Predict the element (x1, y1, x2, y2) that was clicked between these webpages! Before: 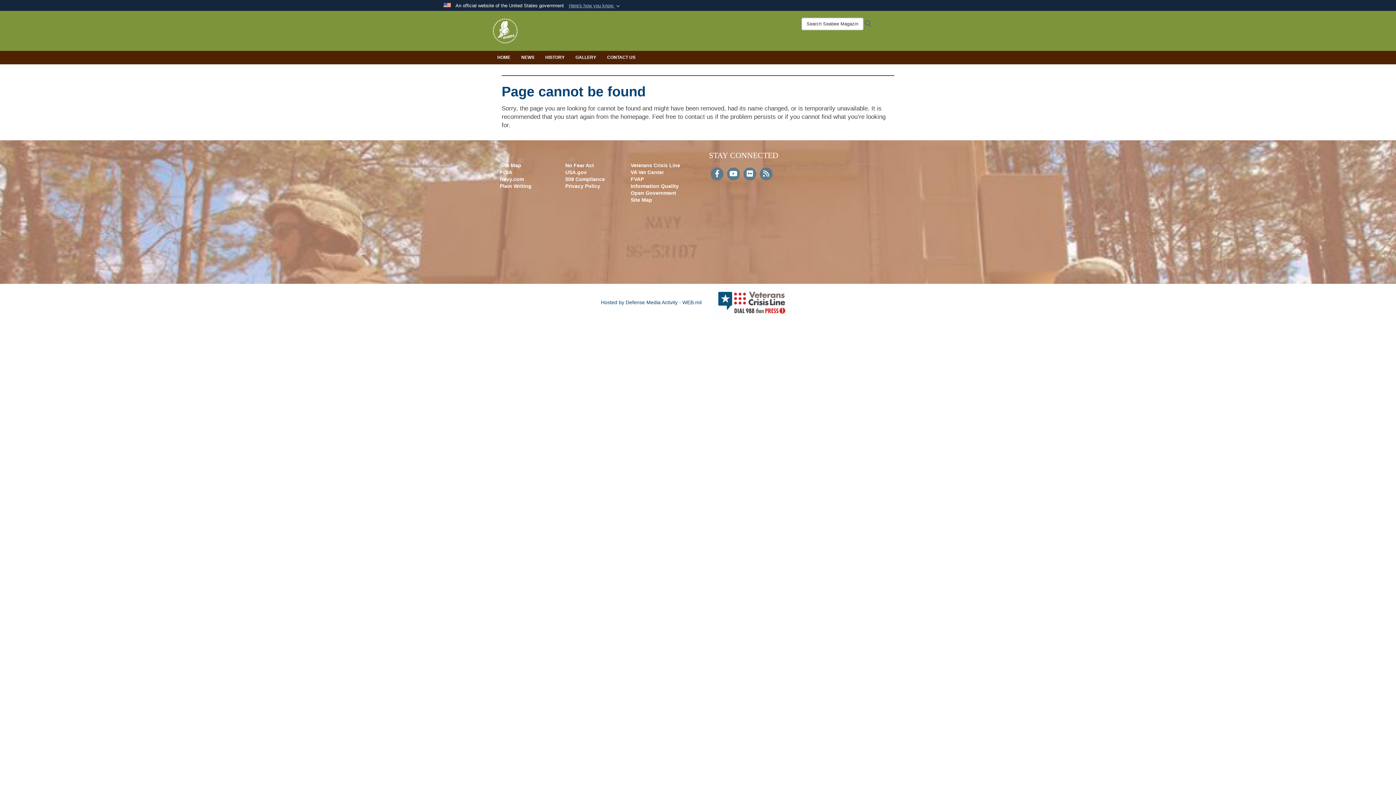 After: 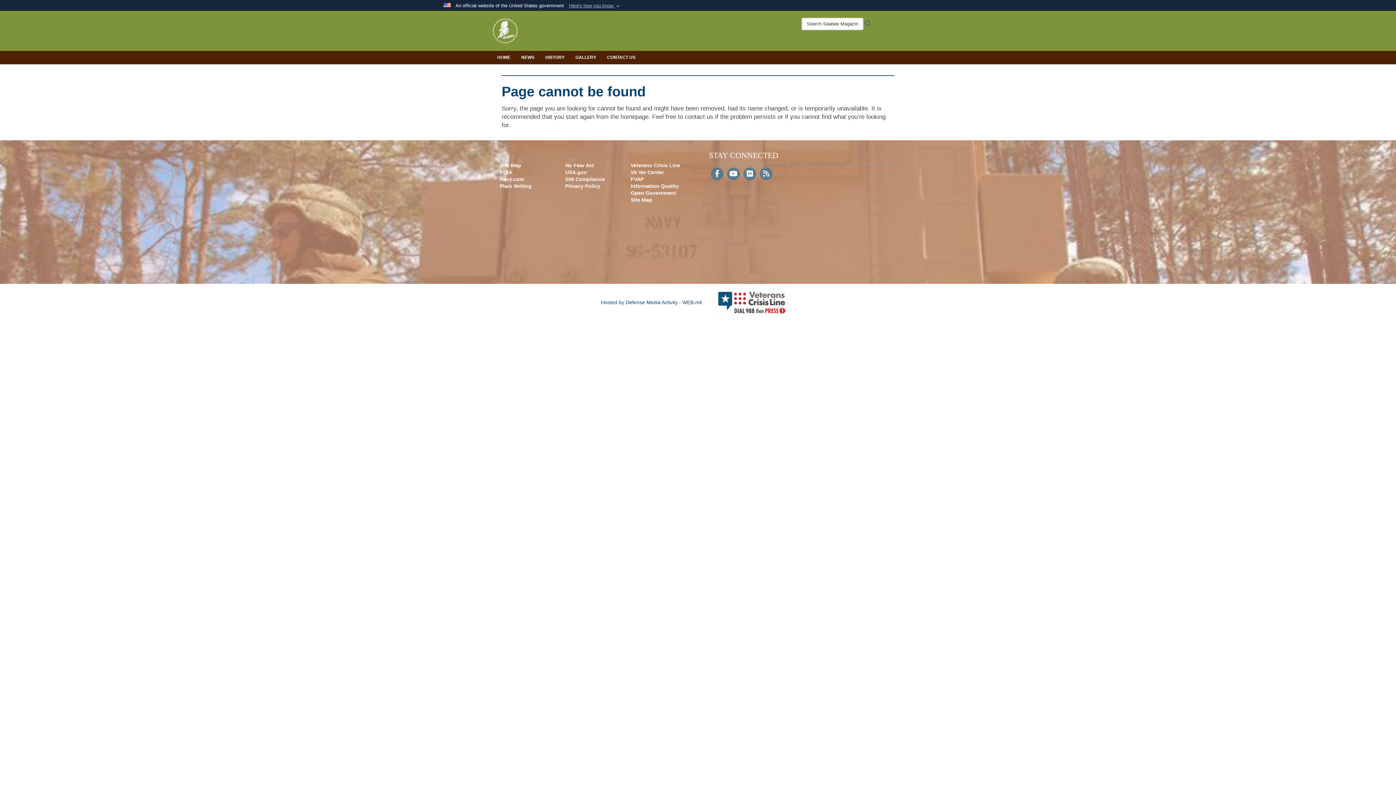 Action: label: Veterans Crisis Line bbox: (630, 162, 680, 168)